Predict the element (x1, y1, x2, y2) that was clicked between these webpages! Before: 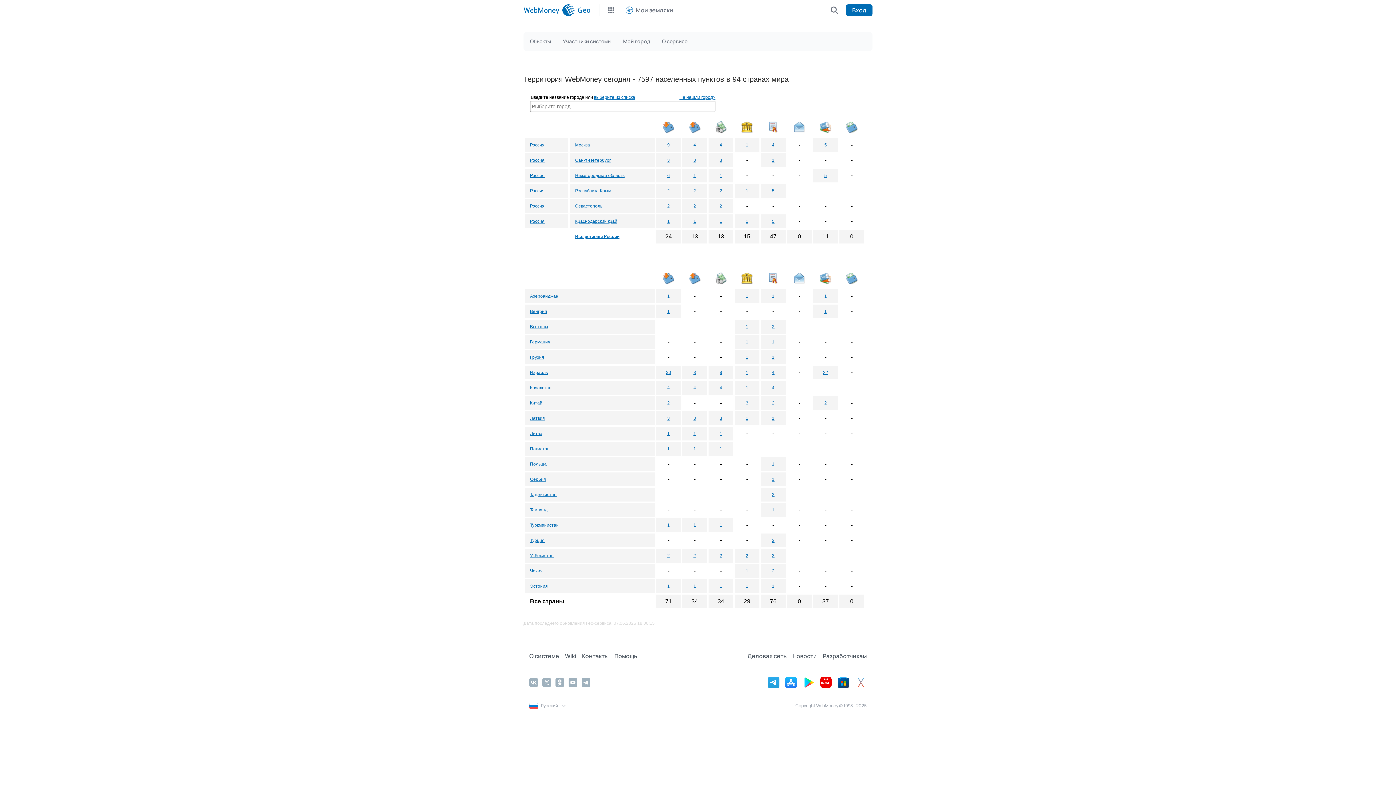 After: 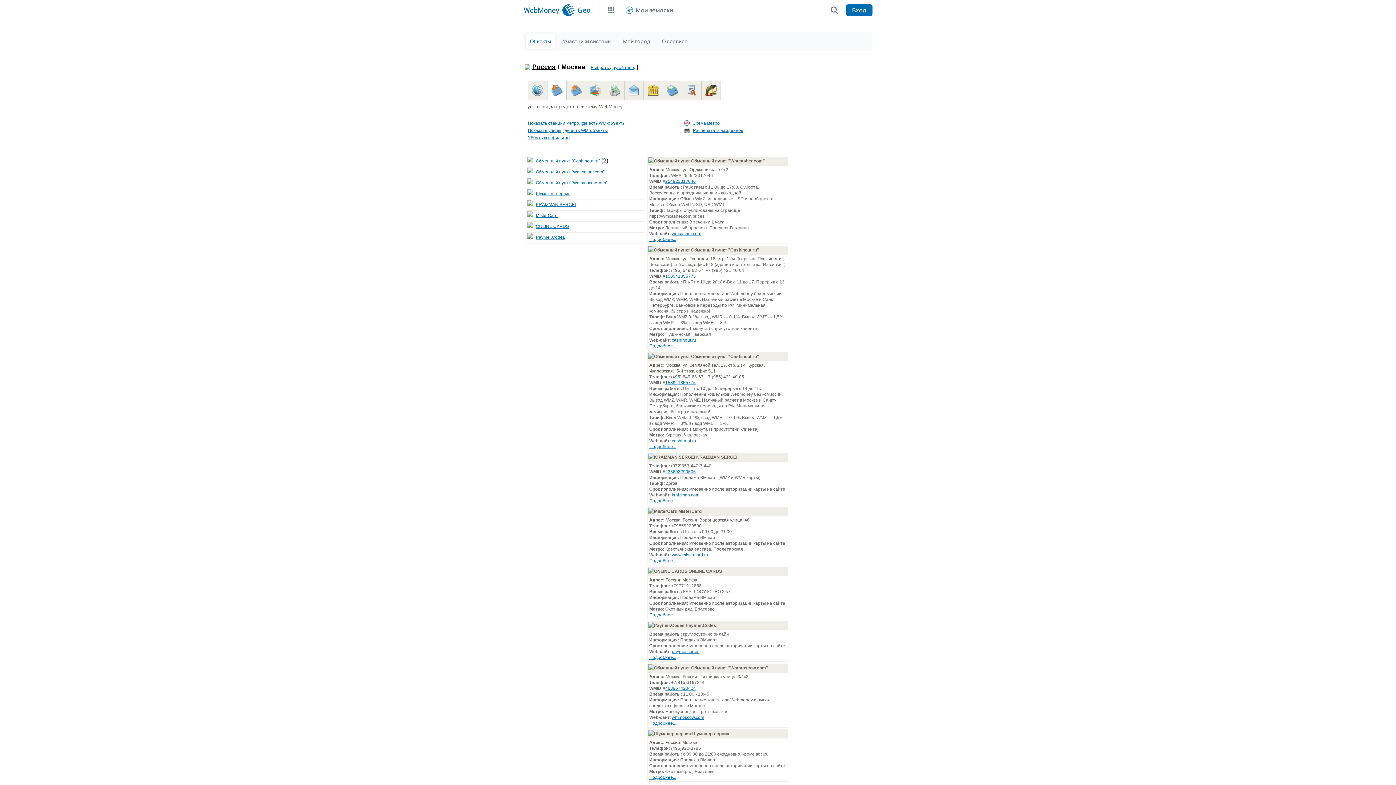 Action: bbox: (667, 142, 670, 147) label: 9